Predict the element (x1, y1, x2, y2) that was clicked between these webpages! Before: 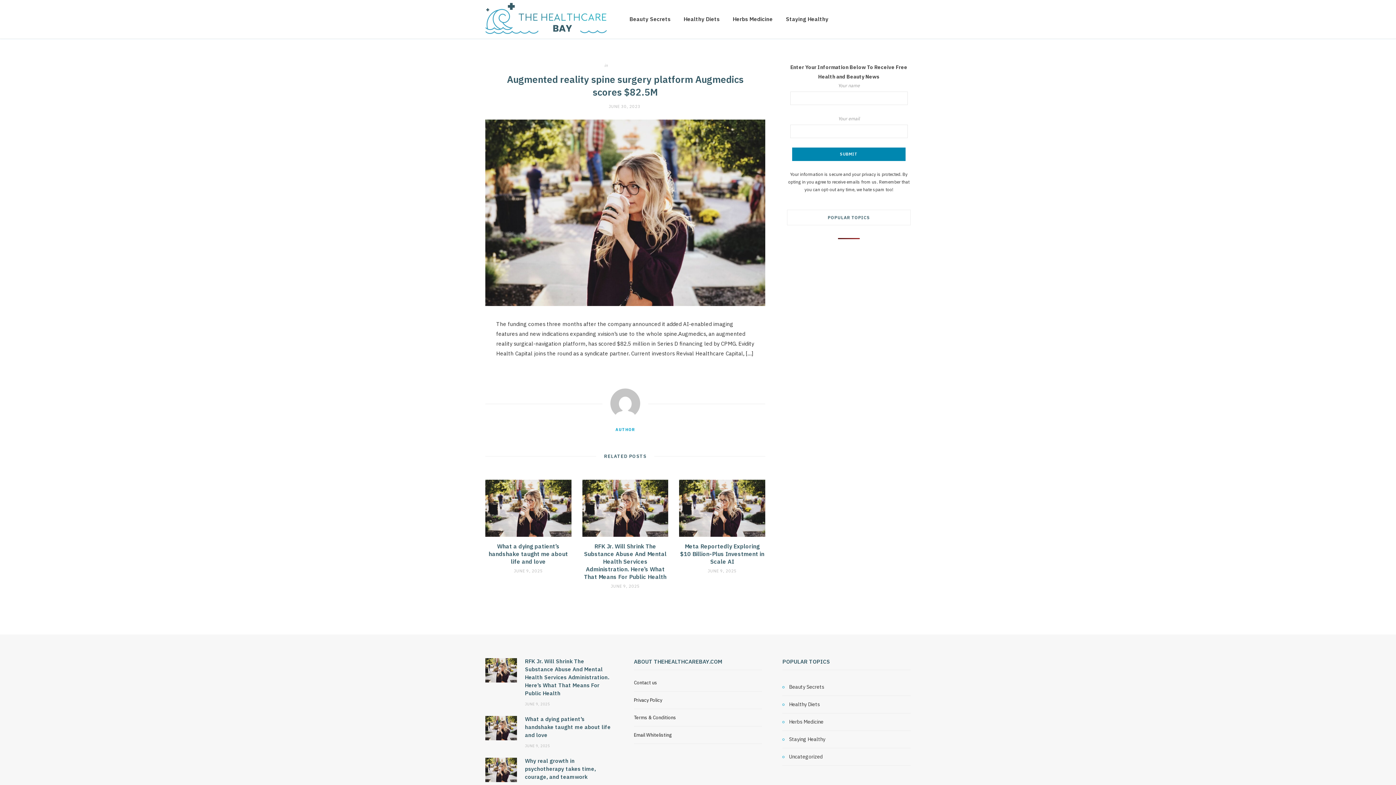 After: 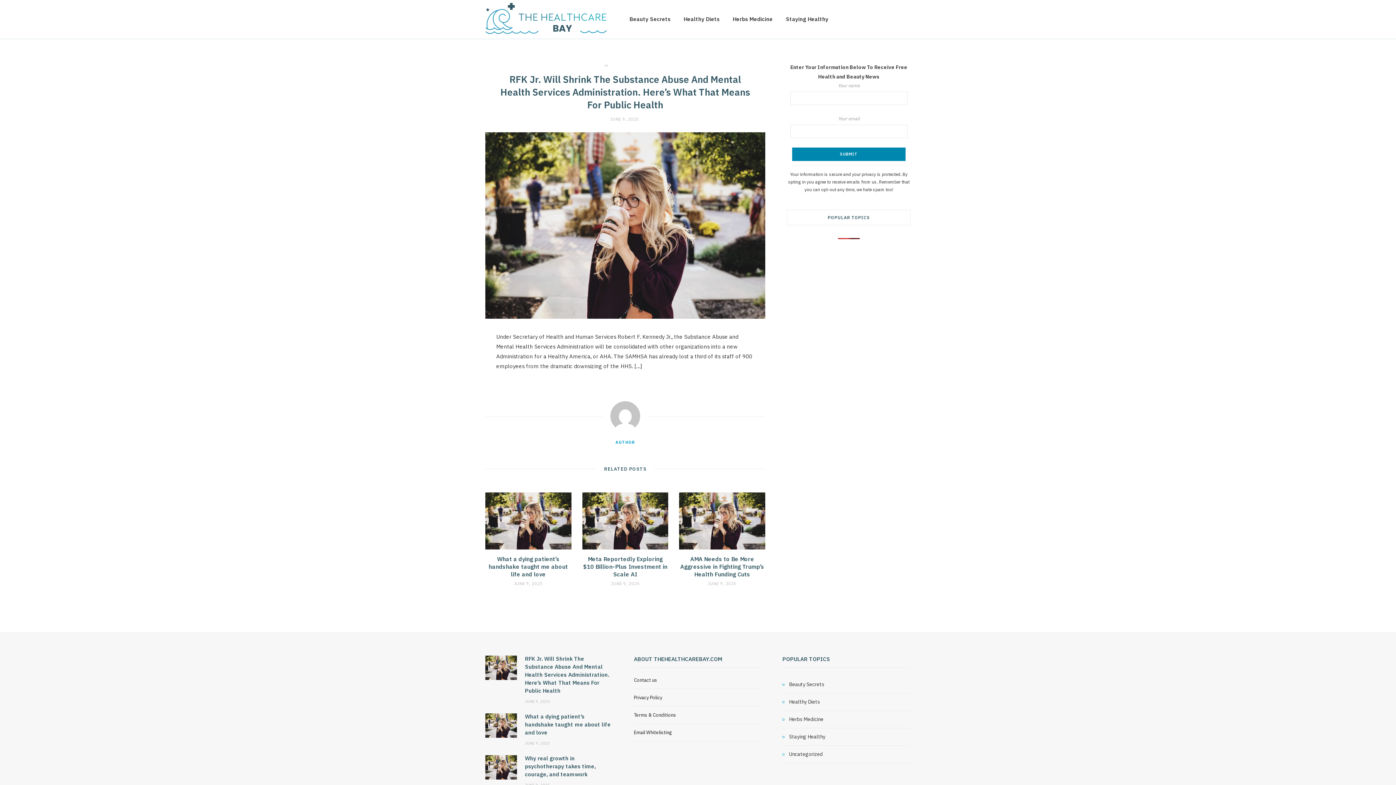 Action: bbox: (485, 658, 517, 683)